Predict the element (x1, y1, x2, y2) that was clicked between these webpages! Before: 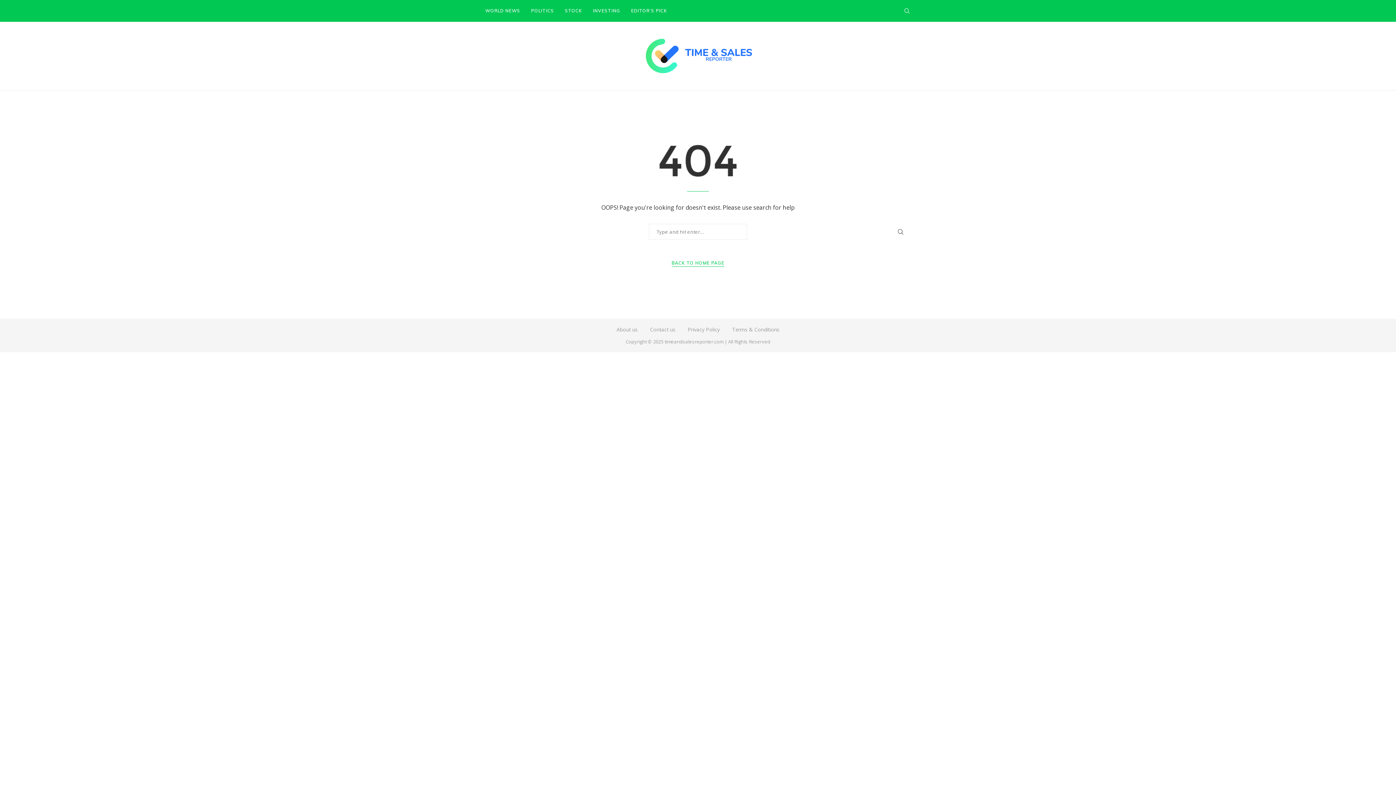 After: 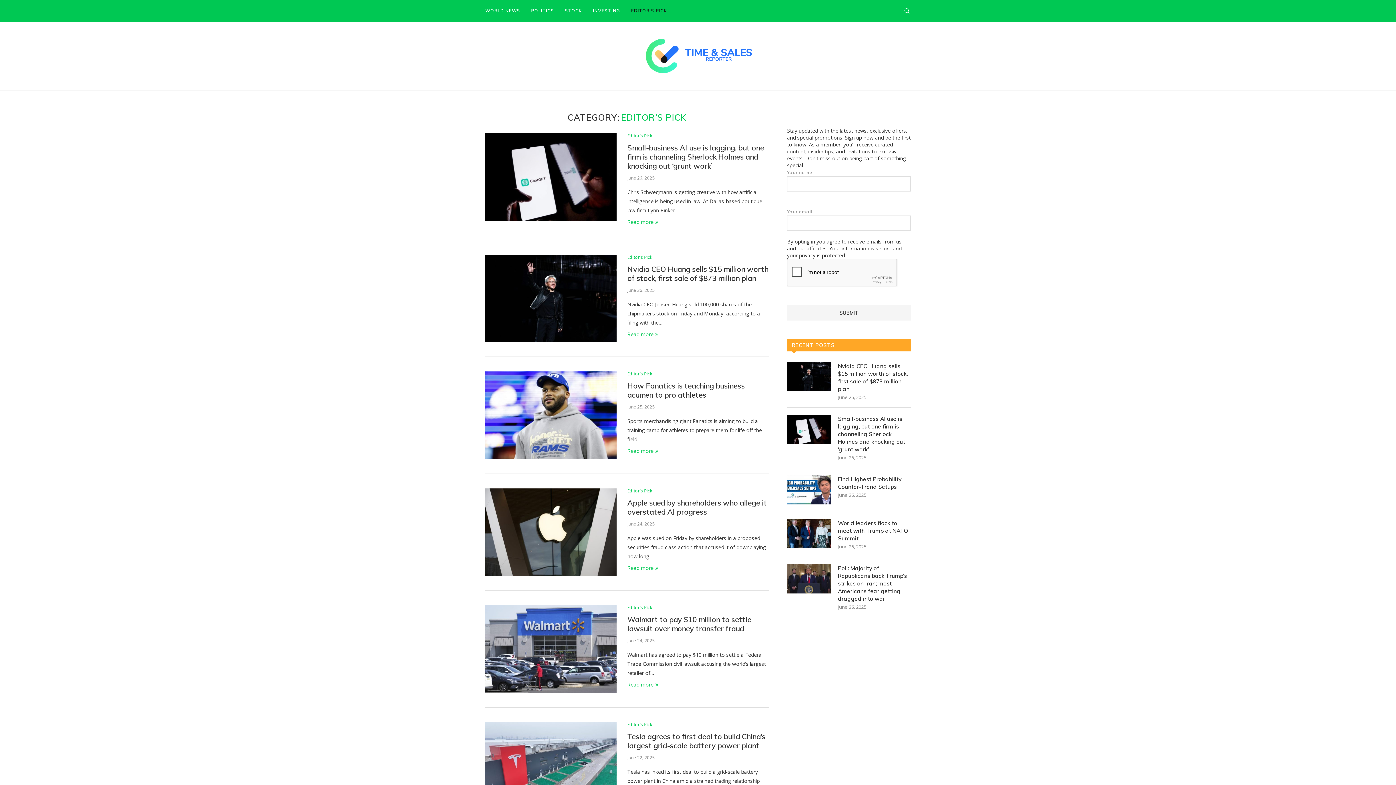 Action: bbox: (631, 0, 667, 21) label: EDITOR’S PICK